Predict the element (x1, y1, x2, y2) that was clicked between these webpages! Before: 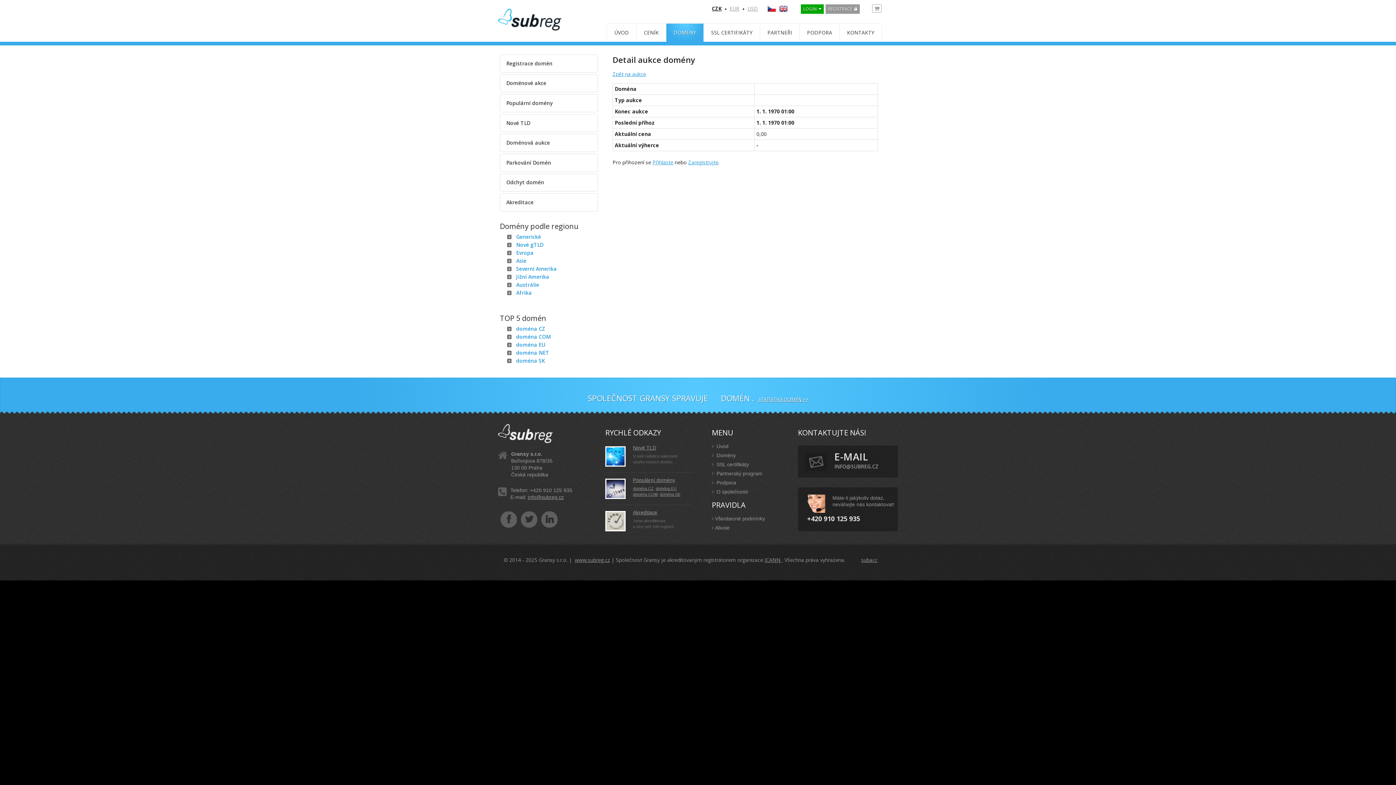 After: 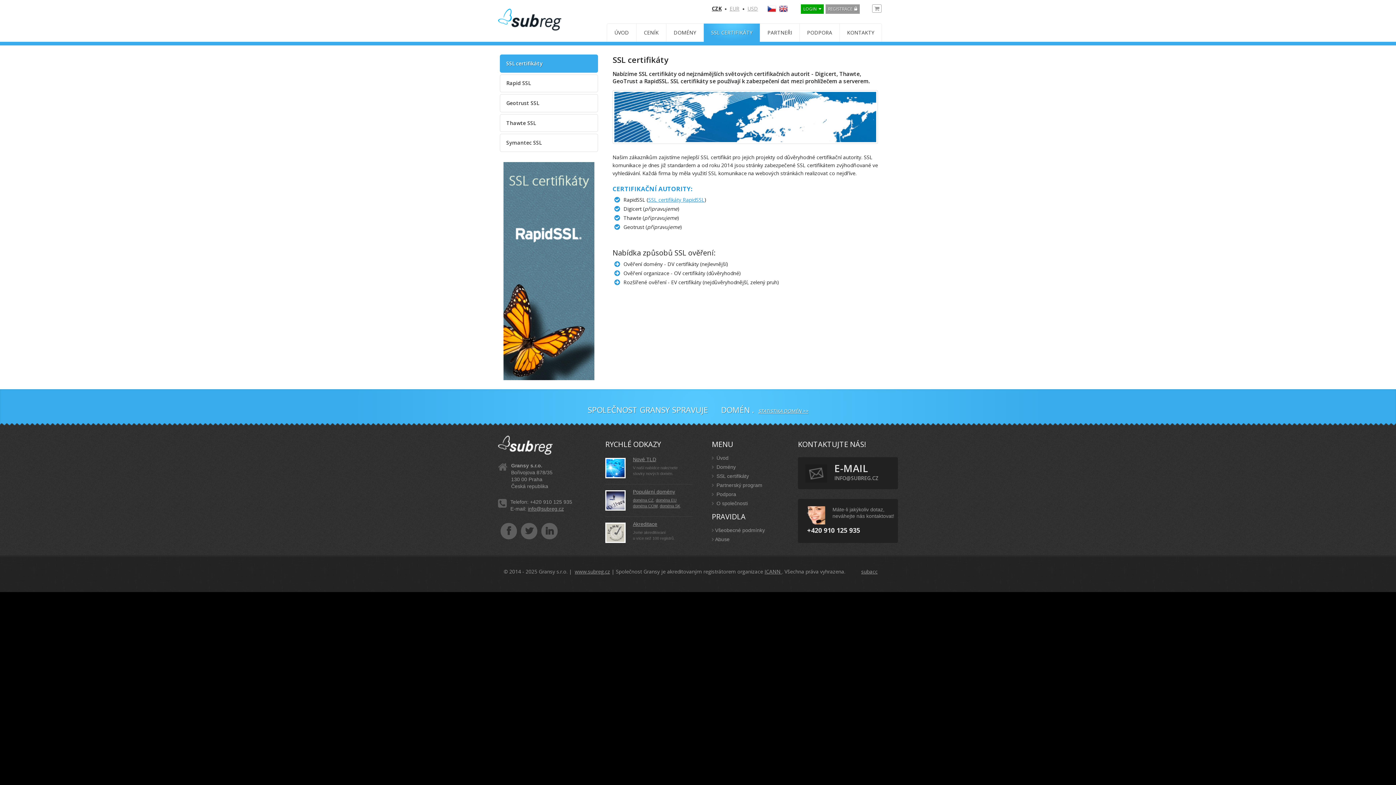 Action: label:  SSL certifikáty bbox: (712, 461, 749, 467)